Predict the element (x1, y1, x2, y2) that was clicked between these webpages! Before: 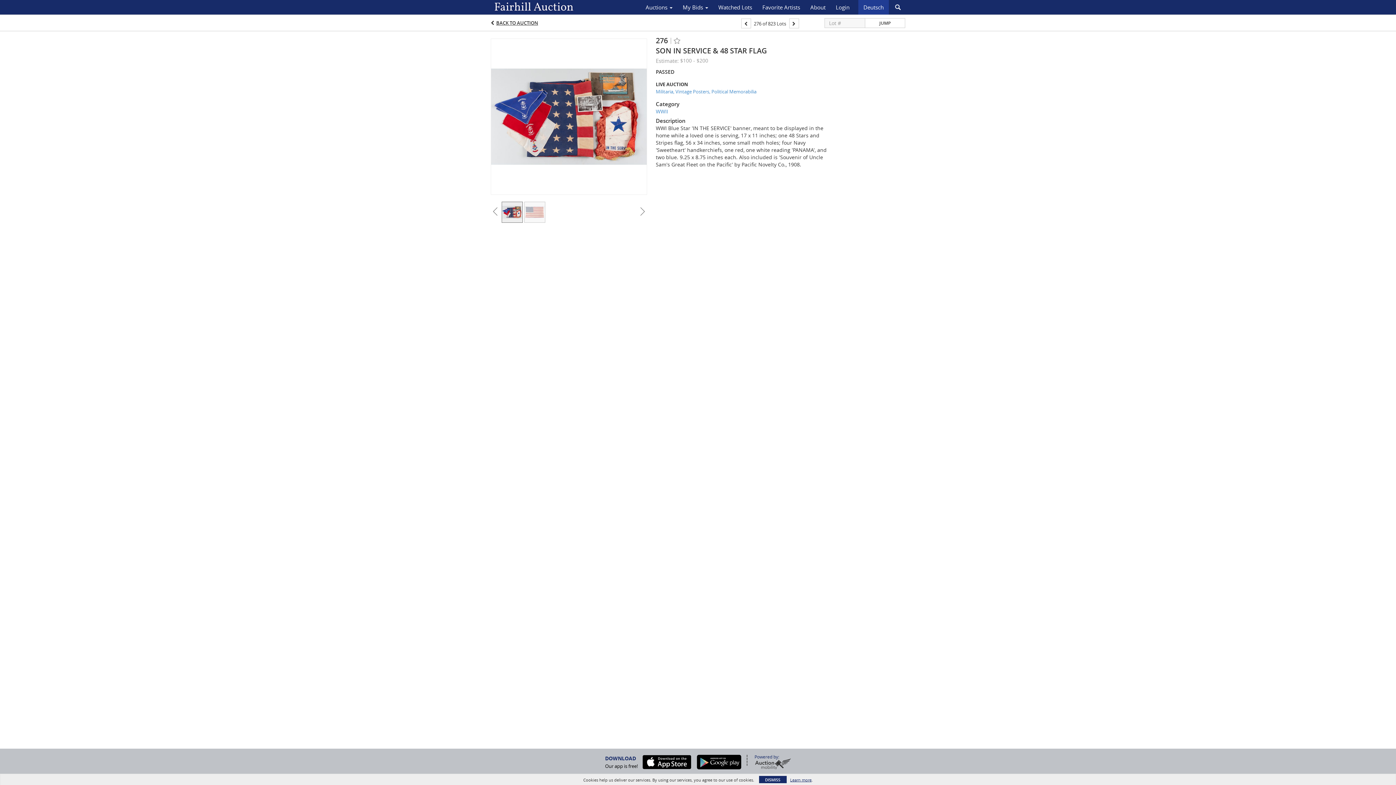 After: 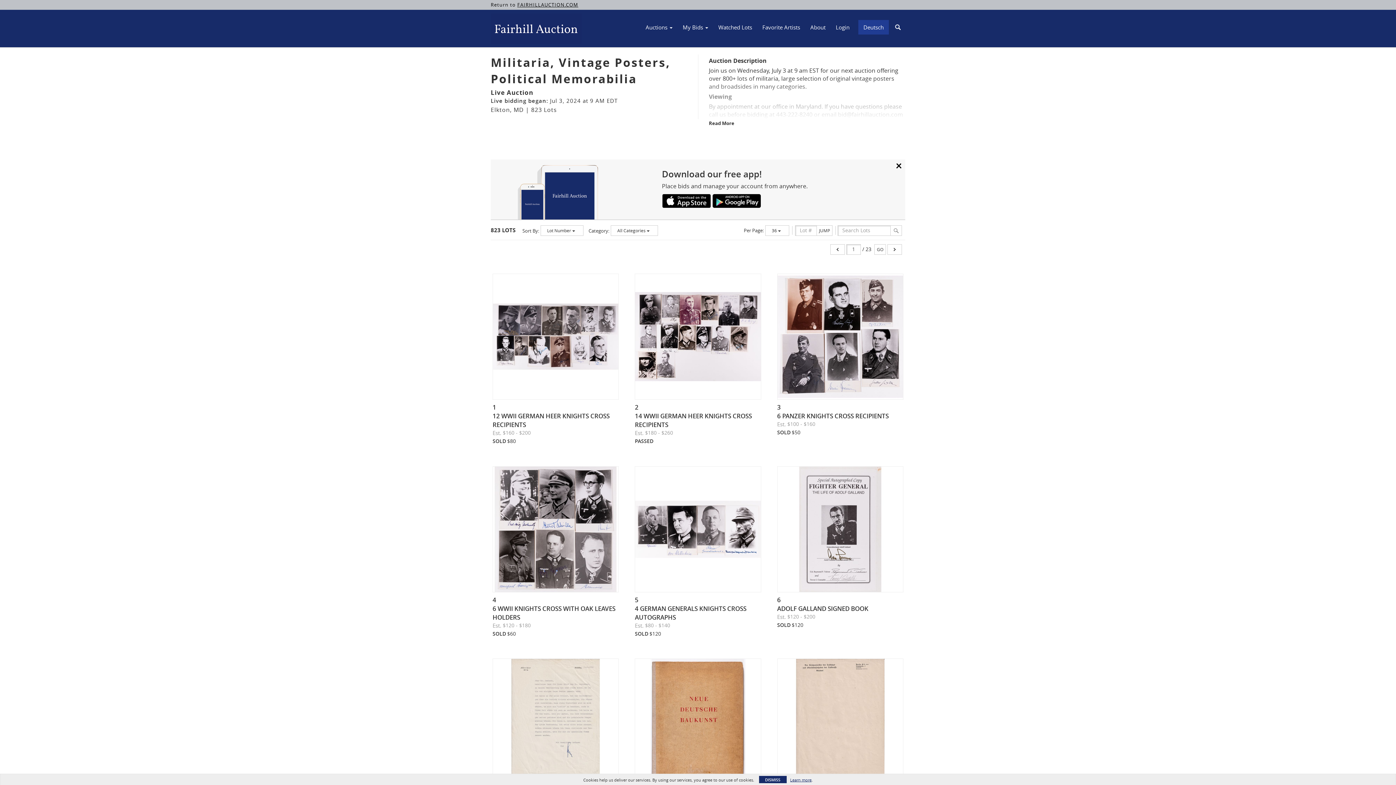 Action: bbox: (656, 88, 832, 94) label: Militaria, Vintage Posters, Political Memorabilia